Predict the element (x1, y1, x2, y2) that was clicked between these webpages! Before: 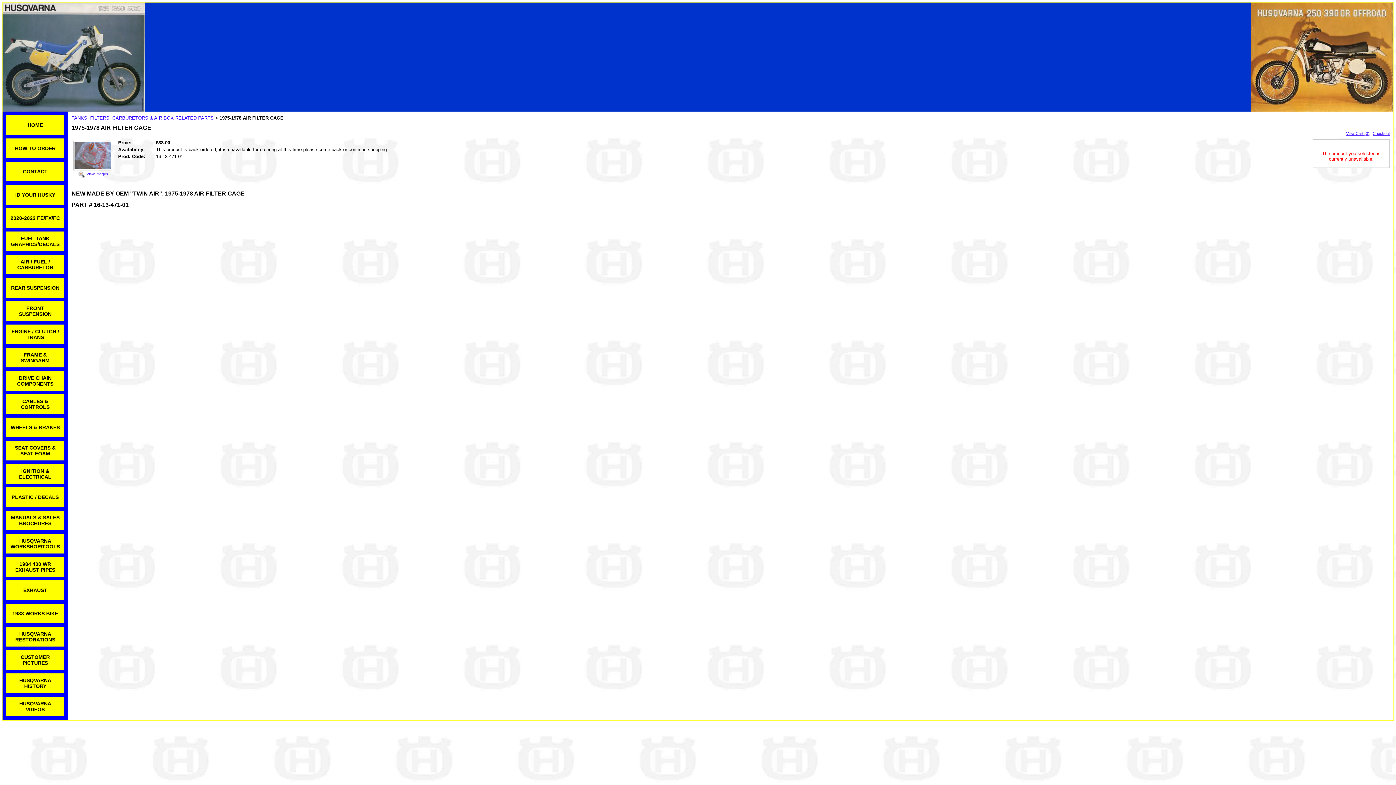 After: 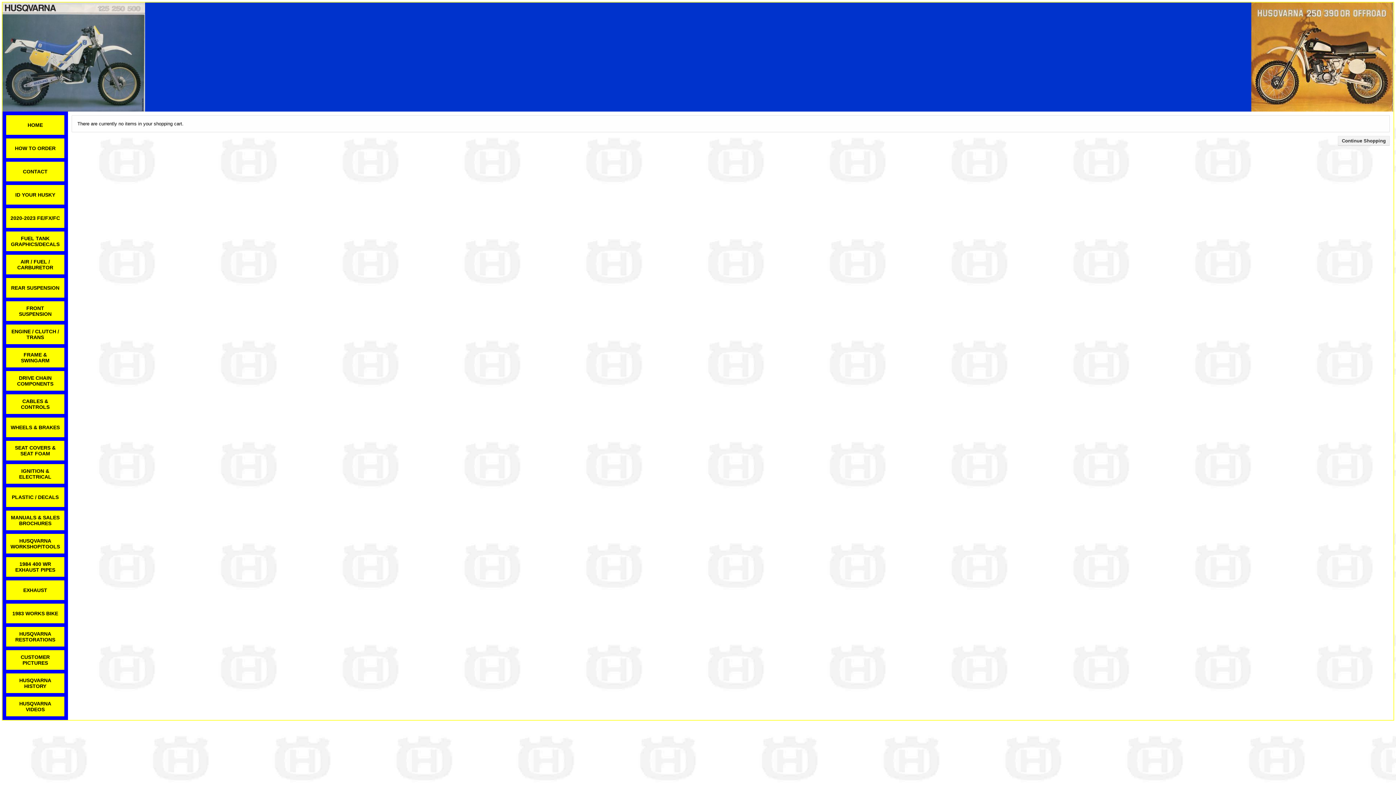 Action: bbox: (1346, 131, 1369, 135) label: View Cart (0)